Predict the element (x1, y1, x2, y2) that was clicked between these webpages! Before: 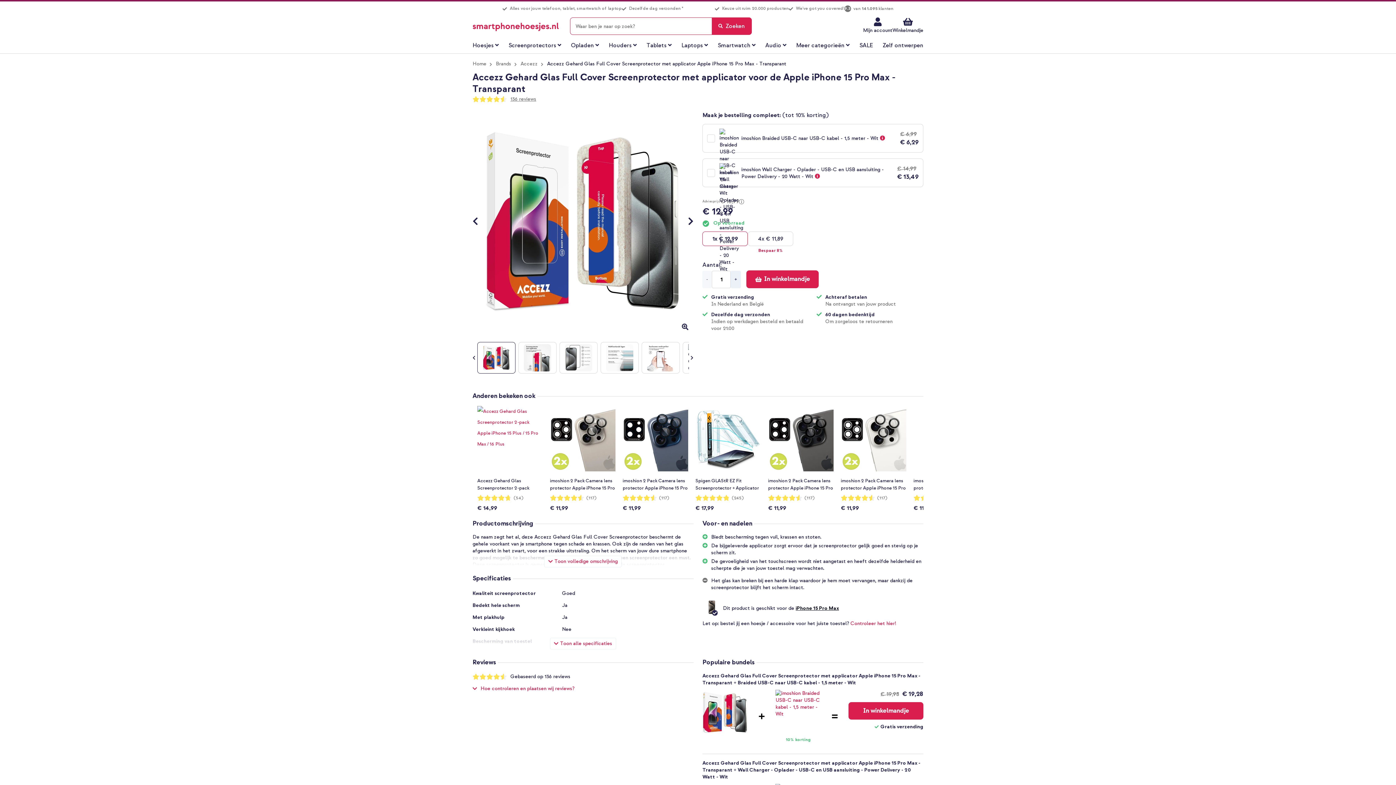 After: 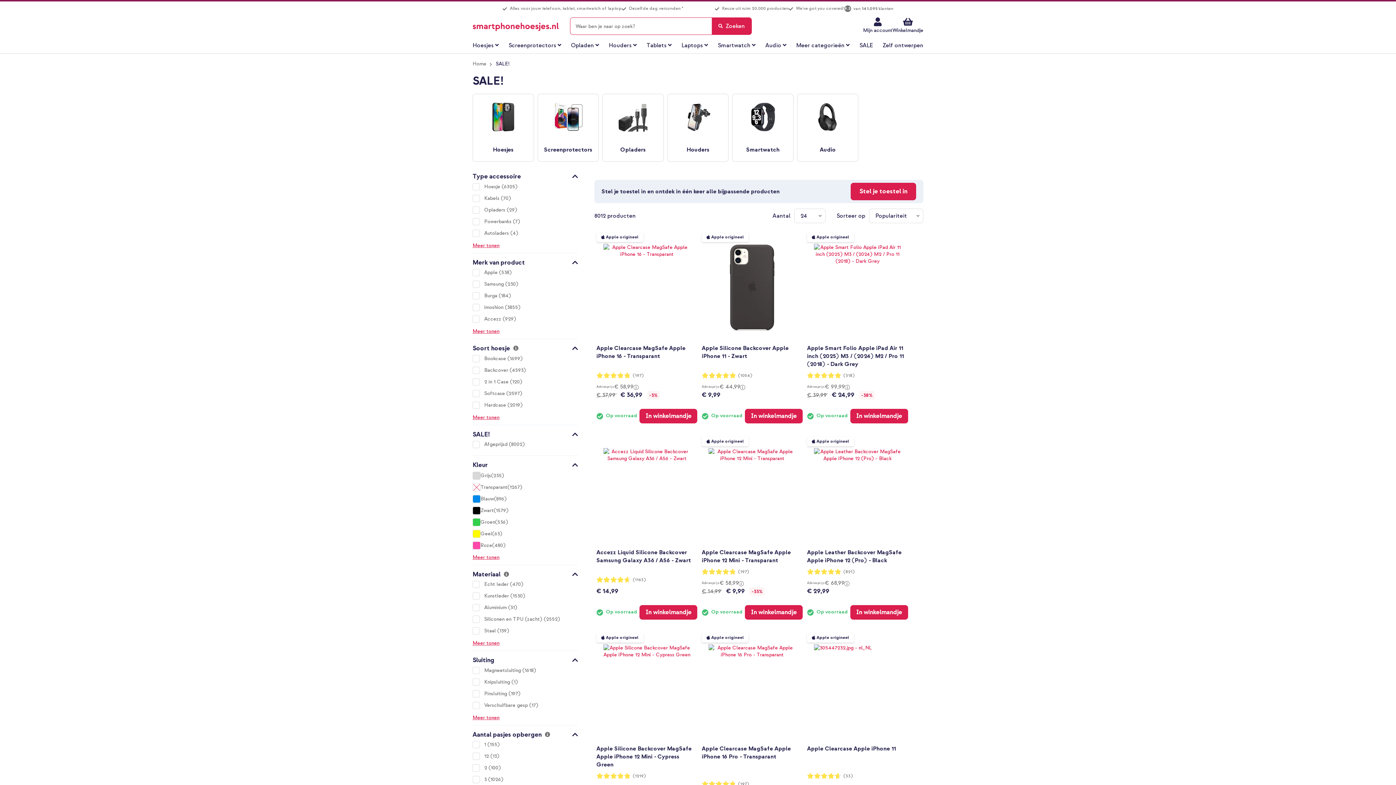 Action: bbox: (859, 38, 873, 53) label: SALE